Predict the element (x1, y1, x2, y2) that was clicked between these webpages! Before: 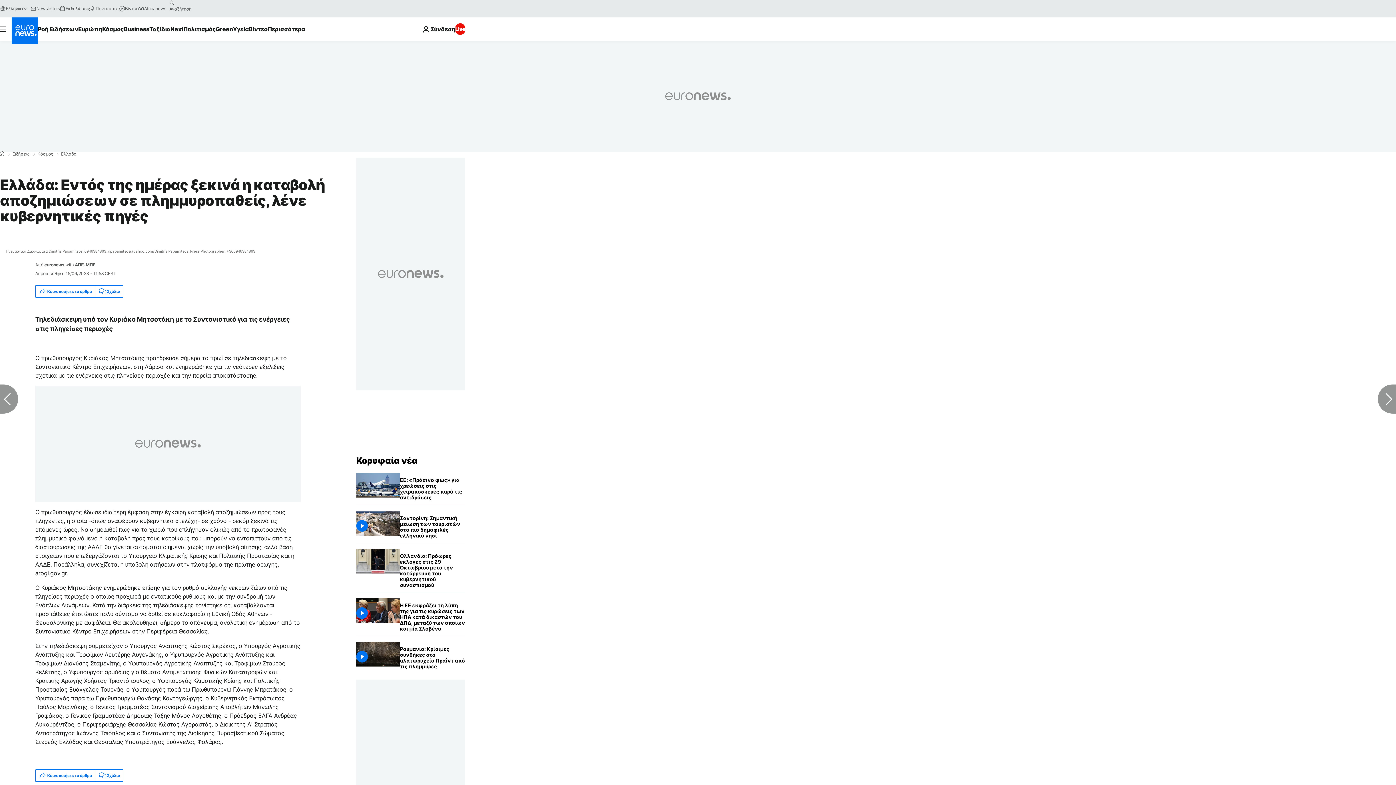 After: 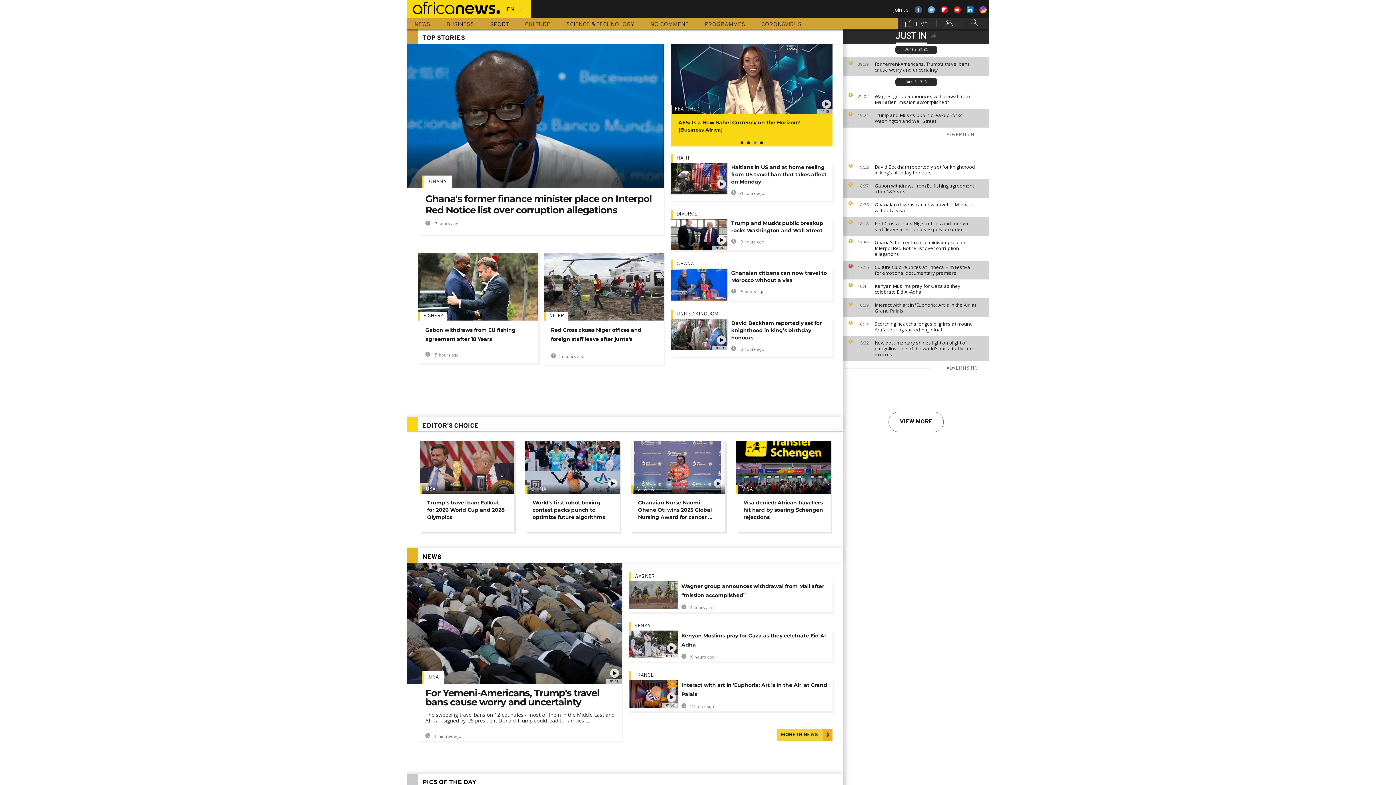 Action: label: Africanews bbox: (138, 5, 166, 11)